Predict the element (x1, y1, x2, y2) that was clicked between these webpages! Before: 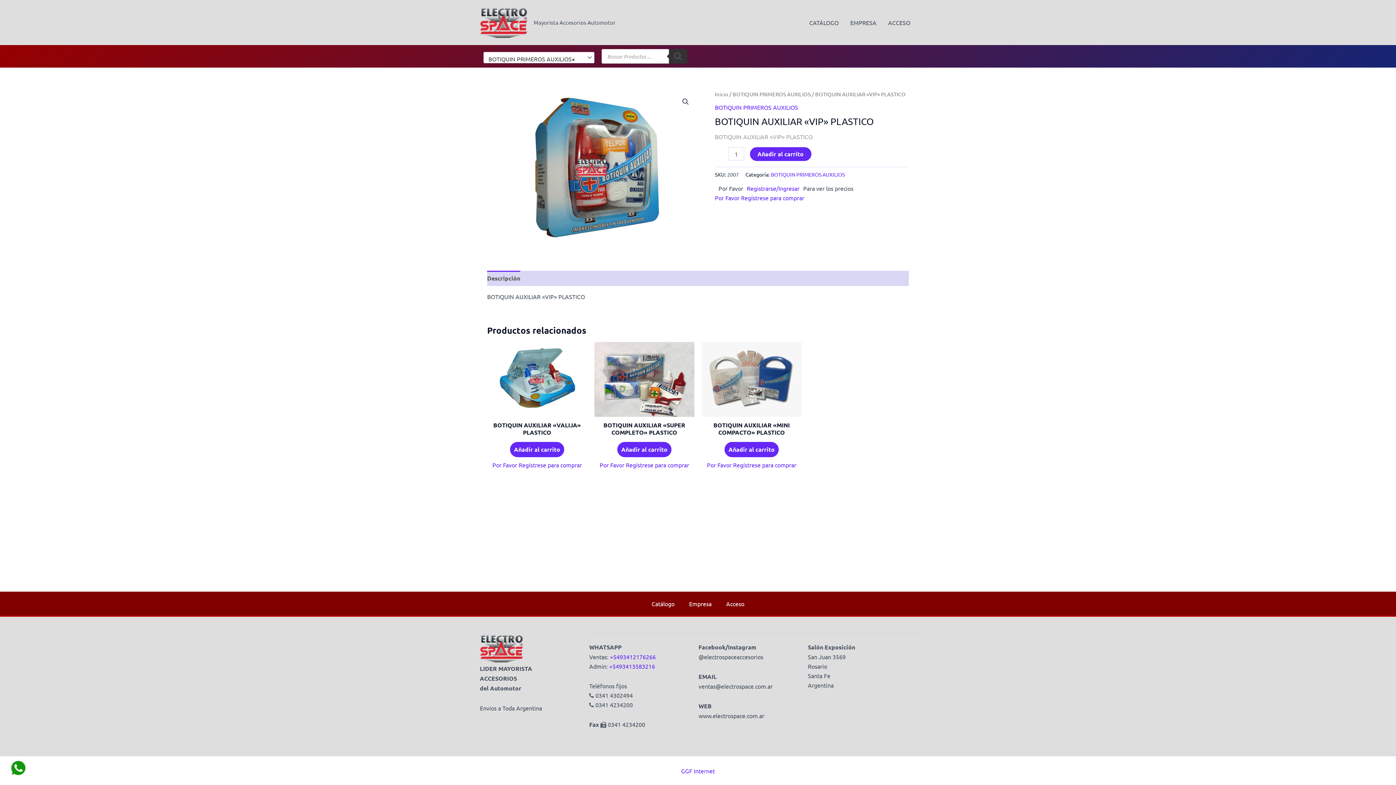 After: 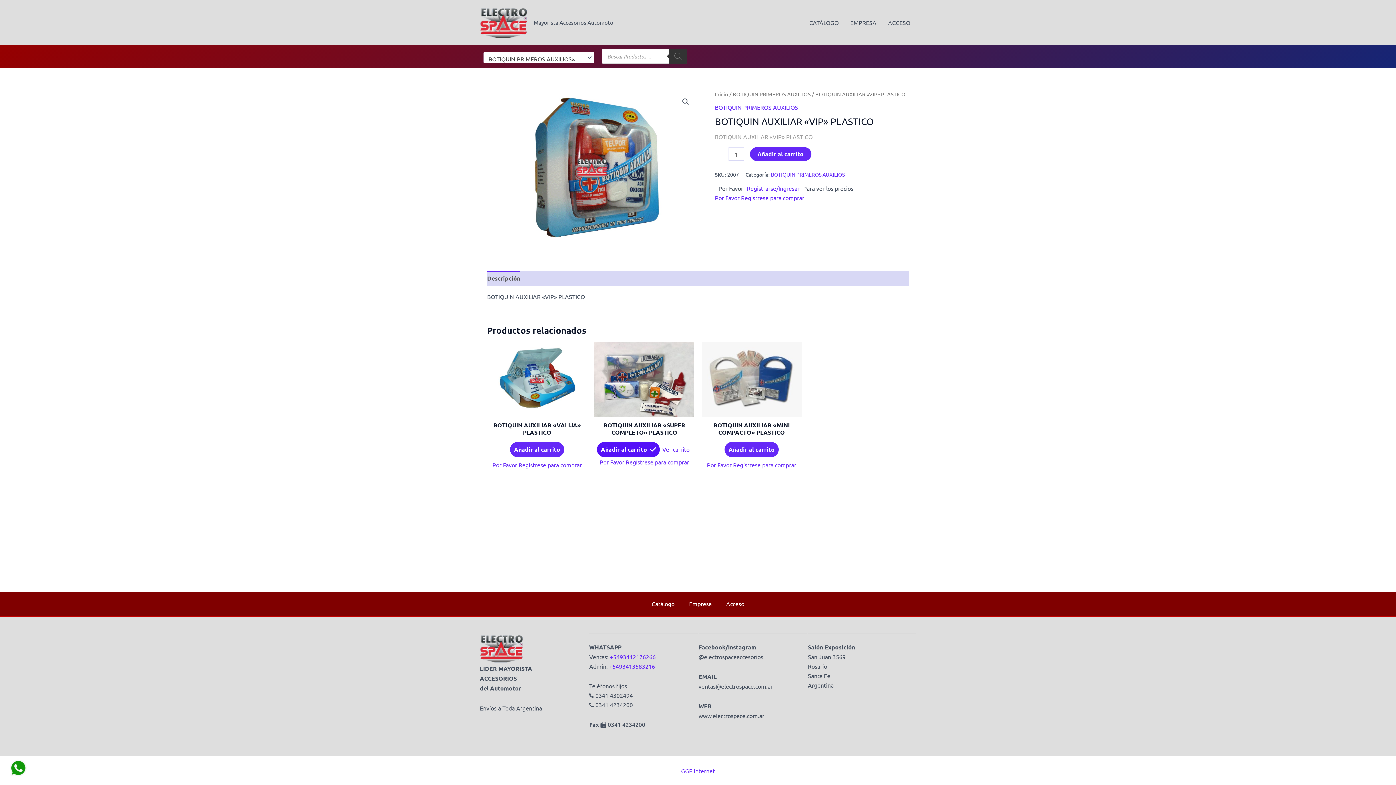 Action: label: Añadir al carrito: “BOTIQUIN AUXILIAR "SUPER COMPLETO" PLASTICO” bbox: (617, 442, 671, 457)